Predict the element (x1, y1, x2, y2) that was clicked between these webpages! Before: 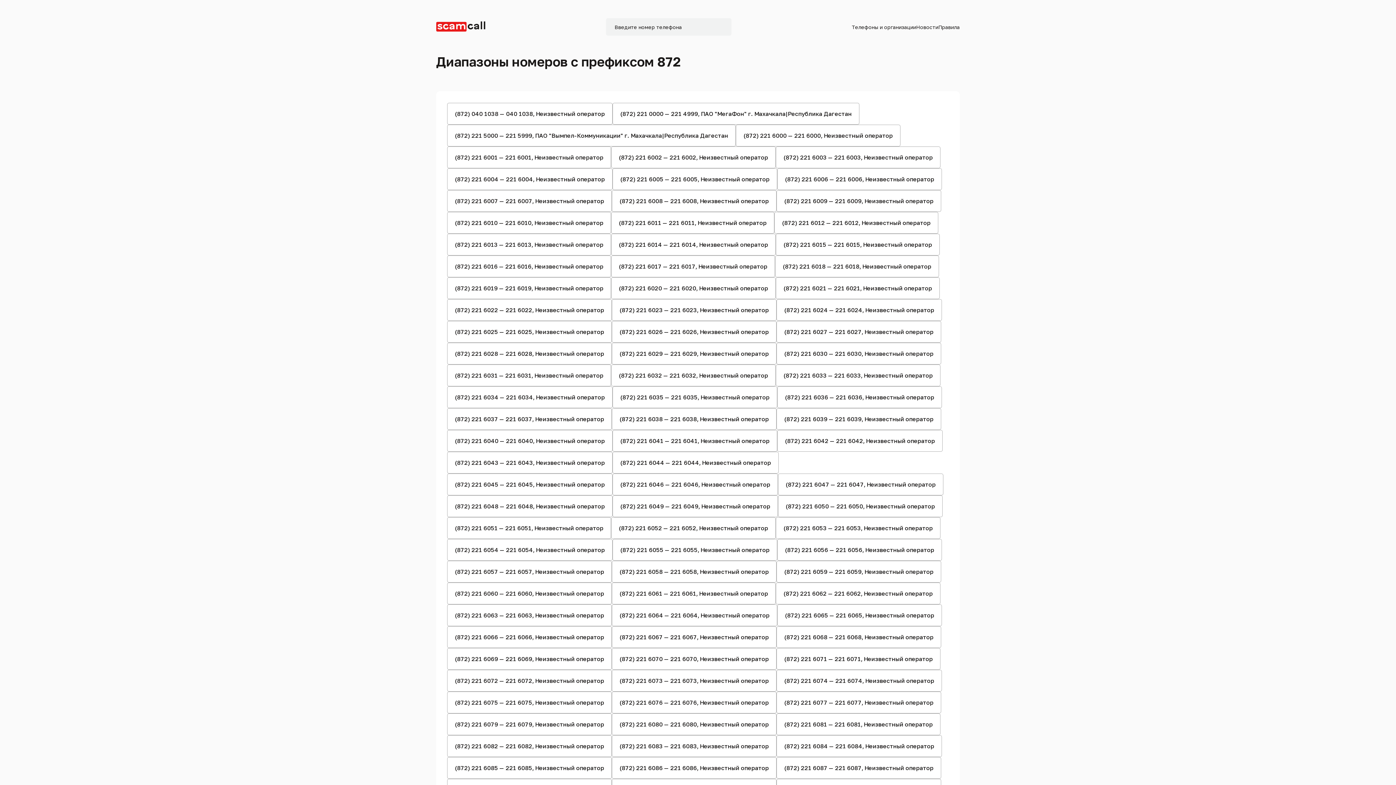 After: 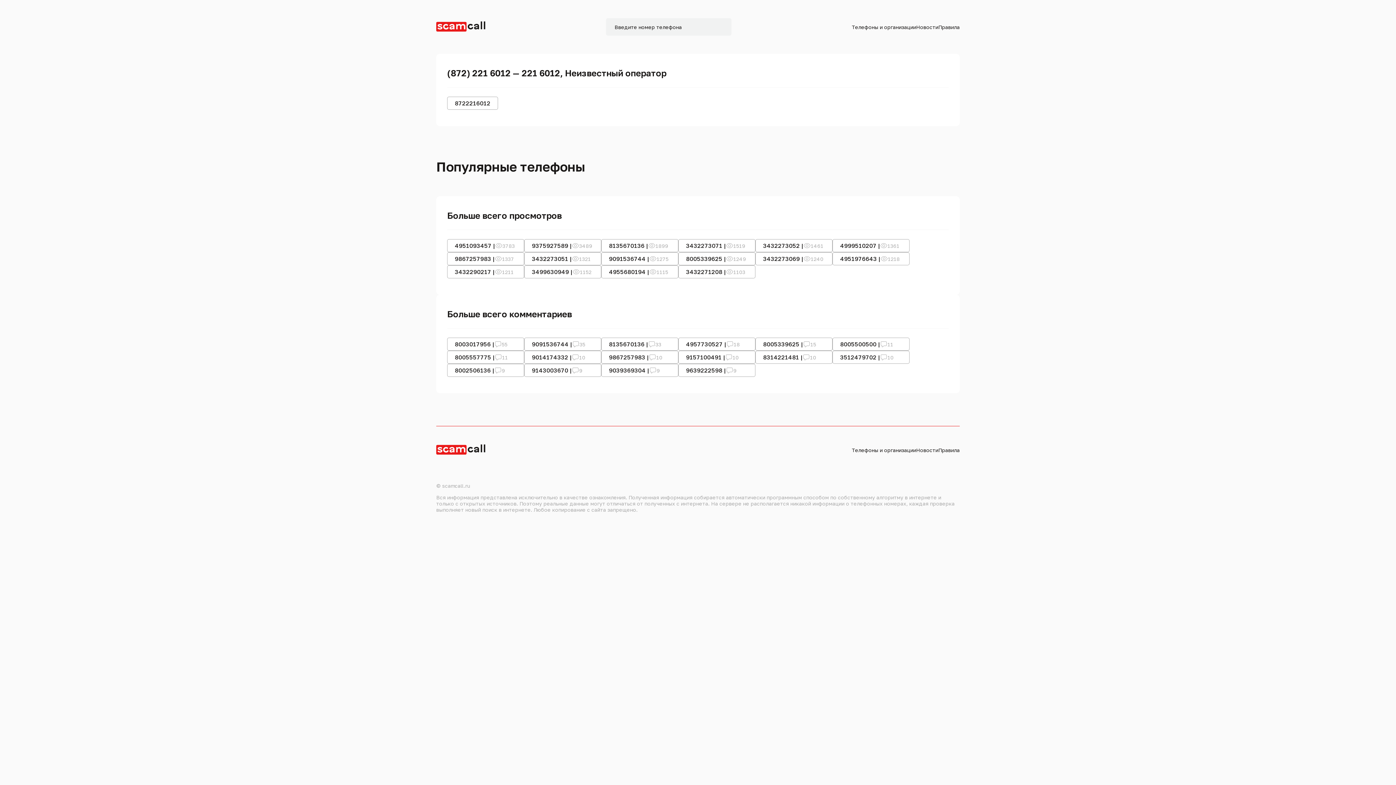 Action: bbox: (774, 212, 938, 233) label: (872) 221 6012 — 221 6012, Неизвестный оператор